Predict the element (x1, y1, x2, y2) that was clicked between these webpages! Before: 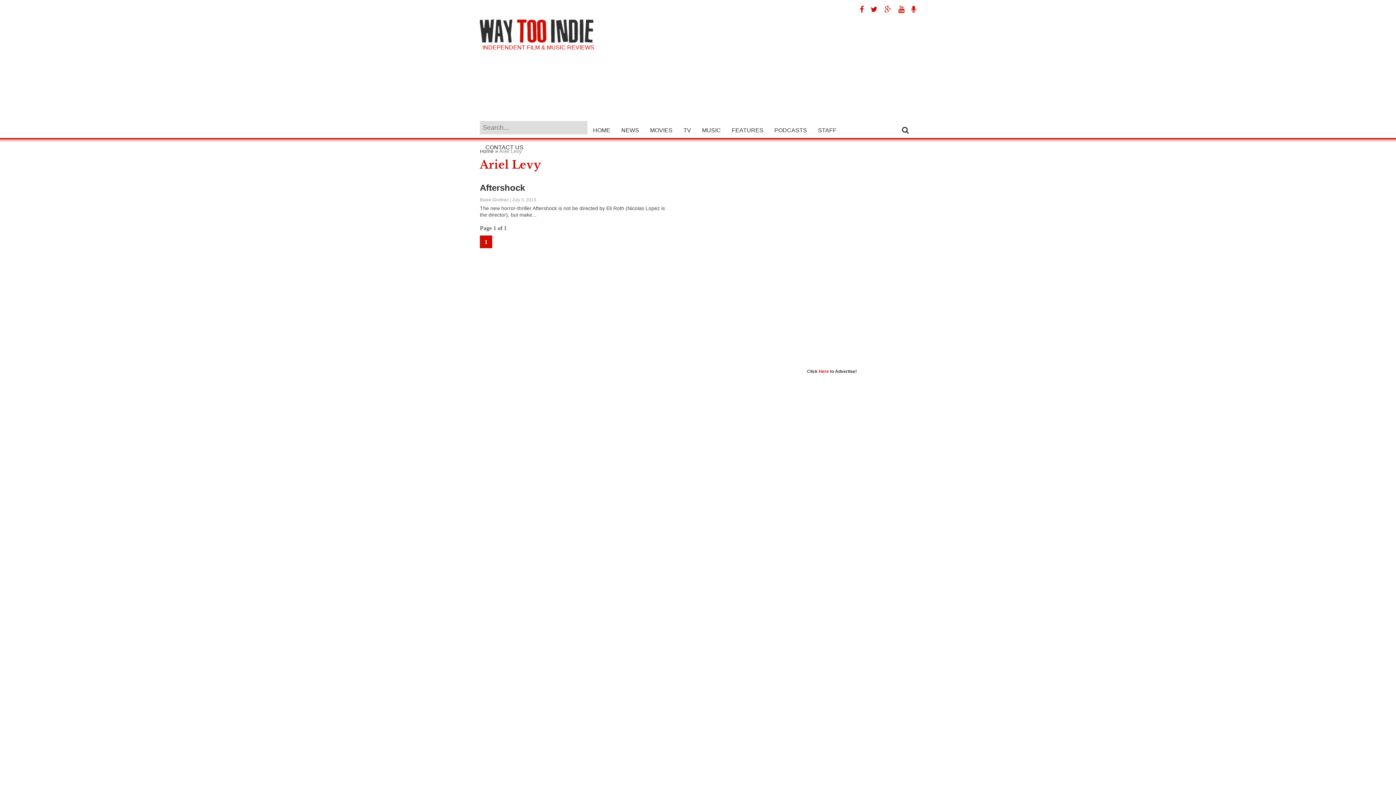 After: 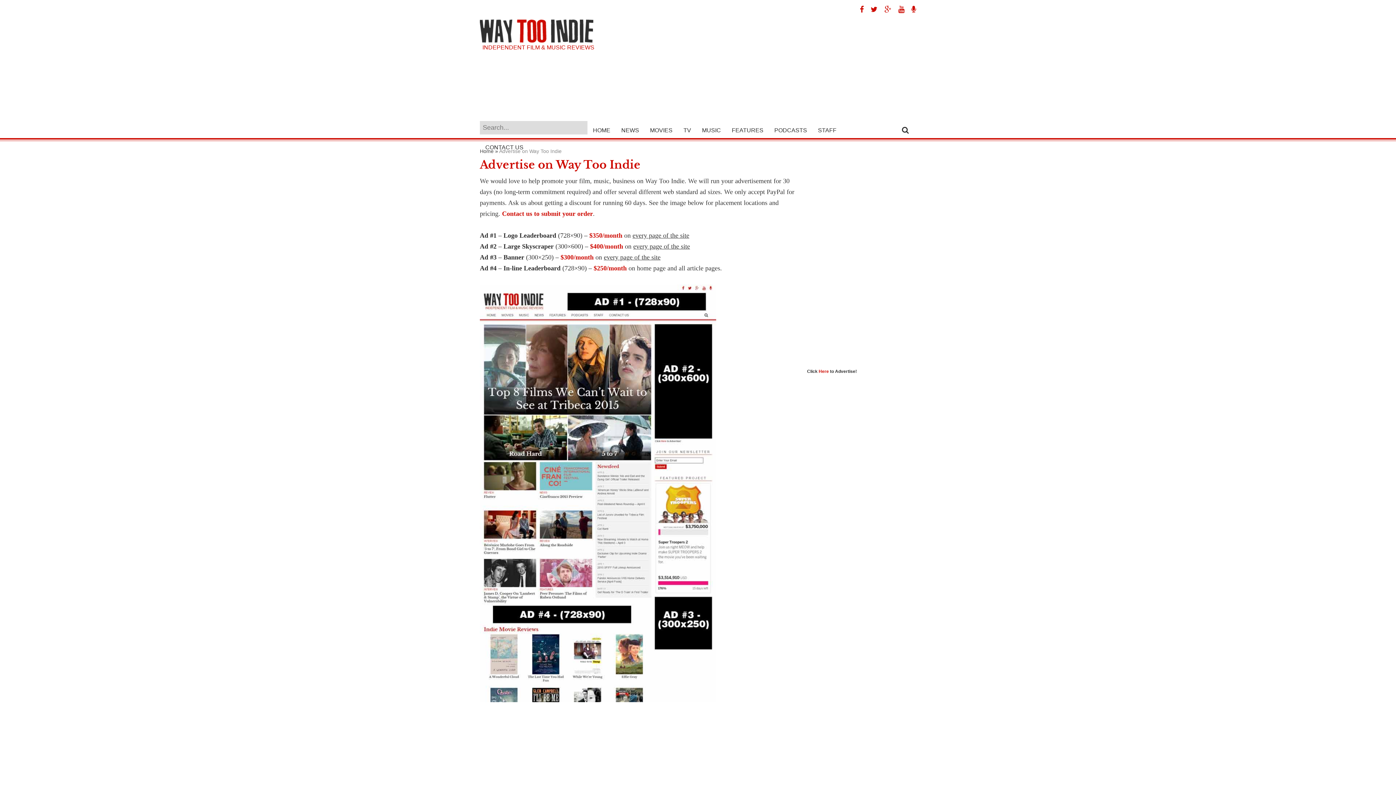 Action: bbox: (818, 369, 829, 374) label: Here